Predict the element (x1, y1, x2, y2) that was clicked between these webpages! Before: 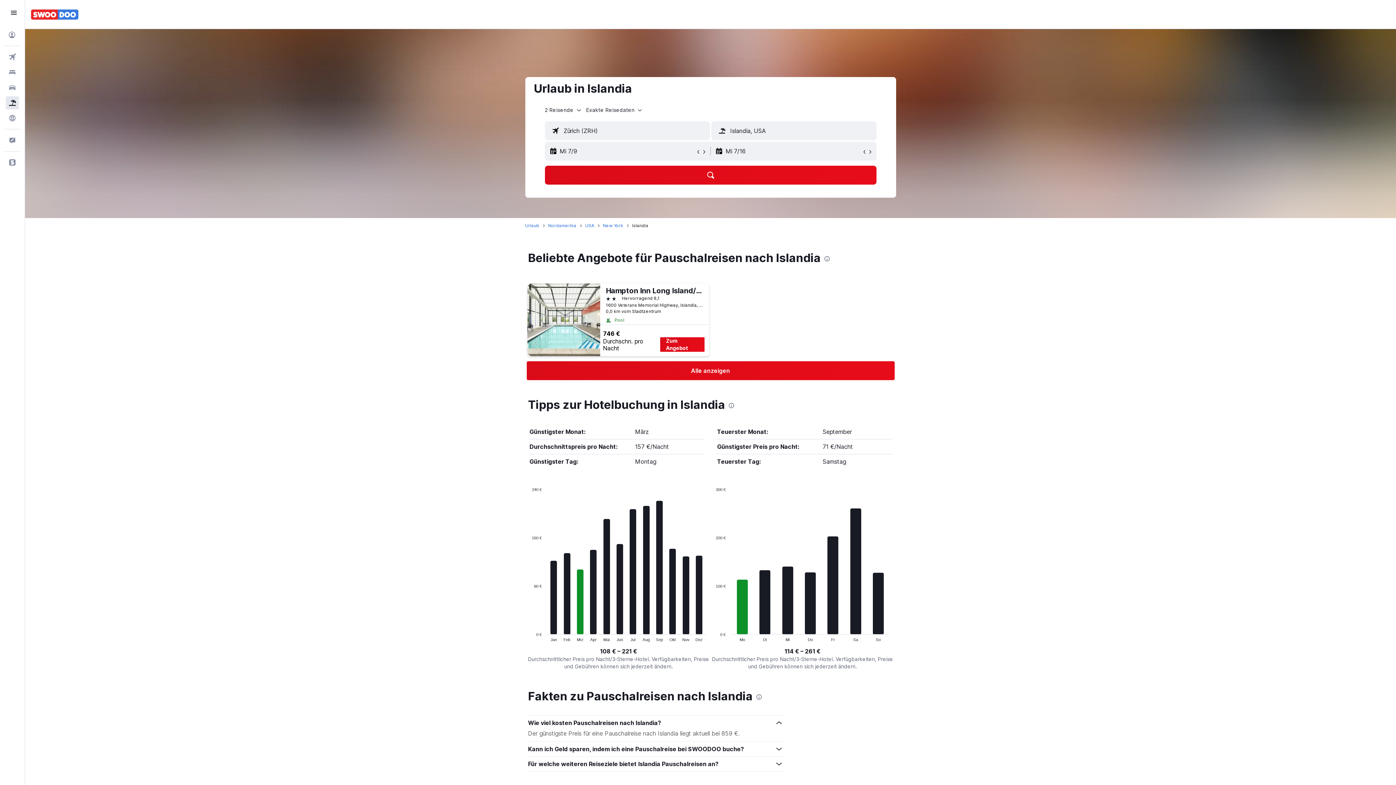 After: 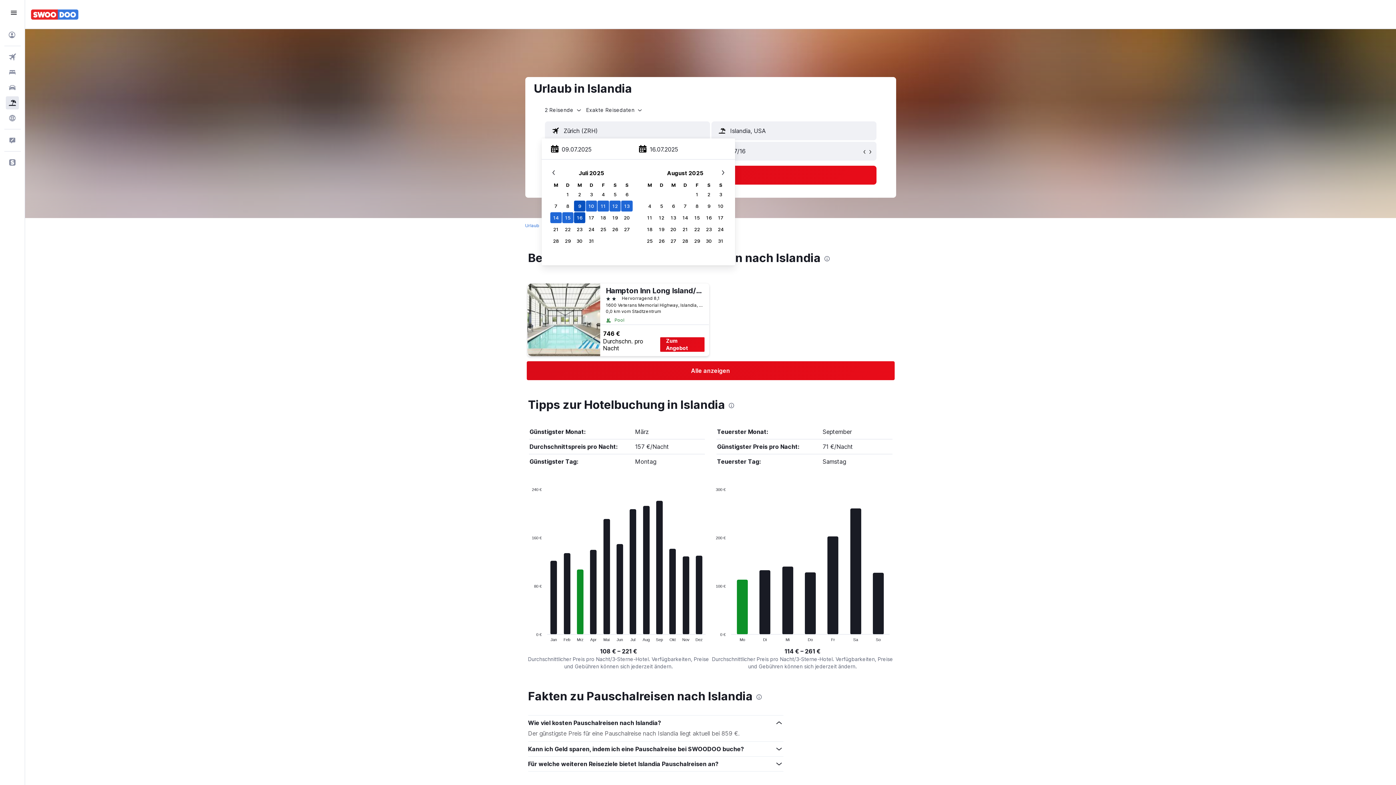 Action: label: Mi 7/16 bbox: (710, 142, 876, 160)